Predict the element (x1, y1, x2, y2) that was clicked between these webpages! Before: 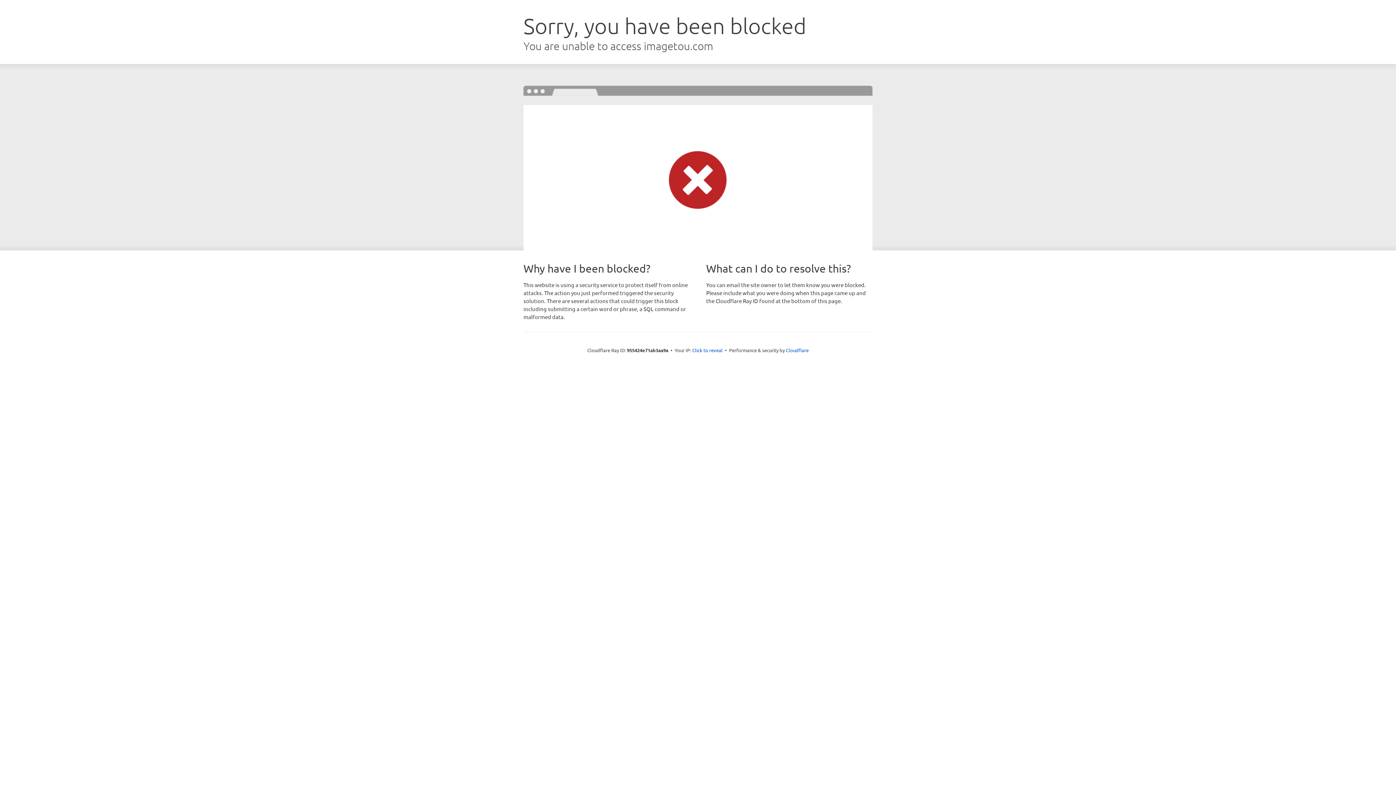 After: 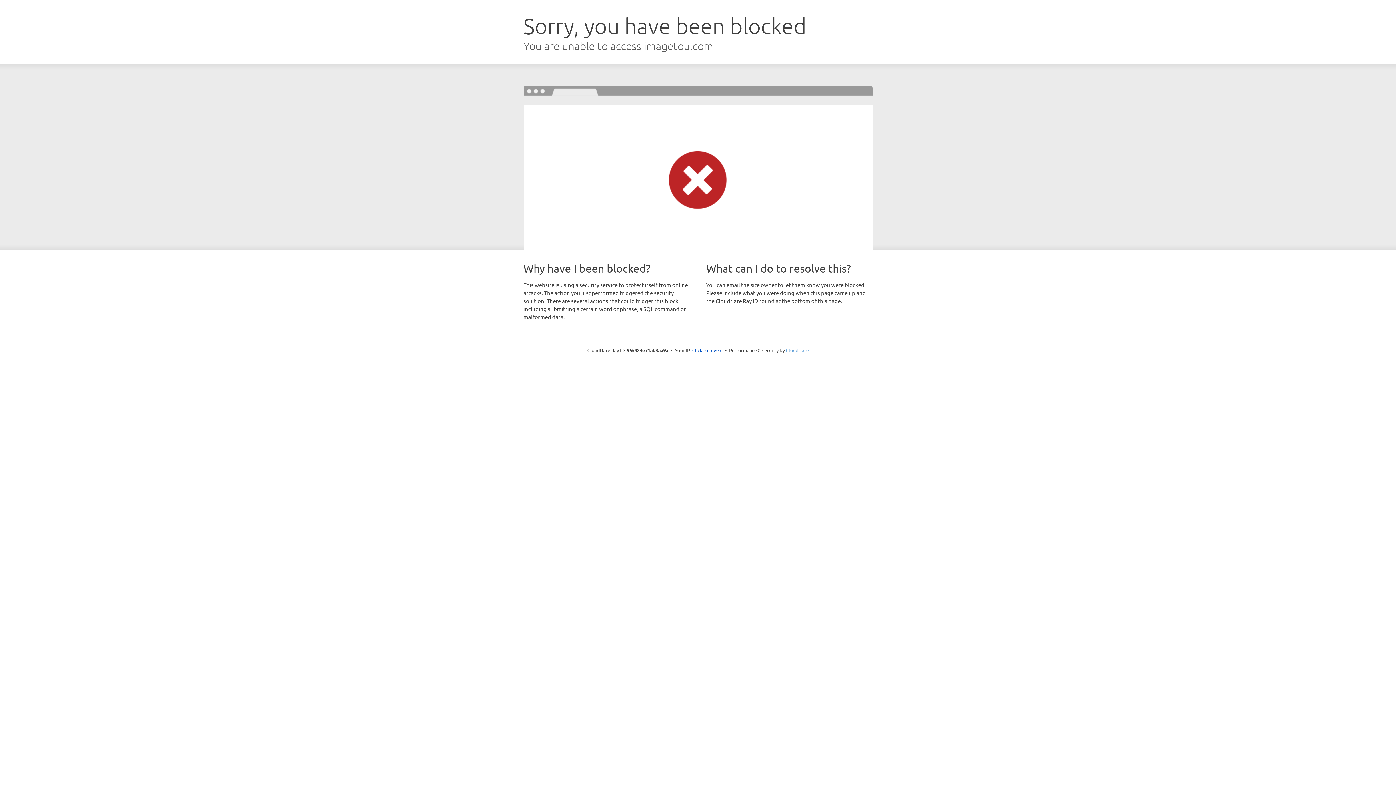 Action: label: Cloudflare bbox: (786, 347, 808, 353)